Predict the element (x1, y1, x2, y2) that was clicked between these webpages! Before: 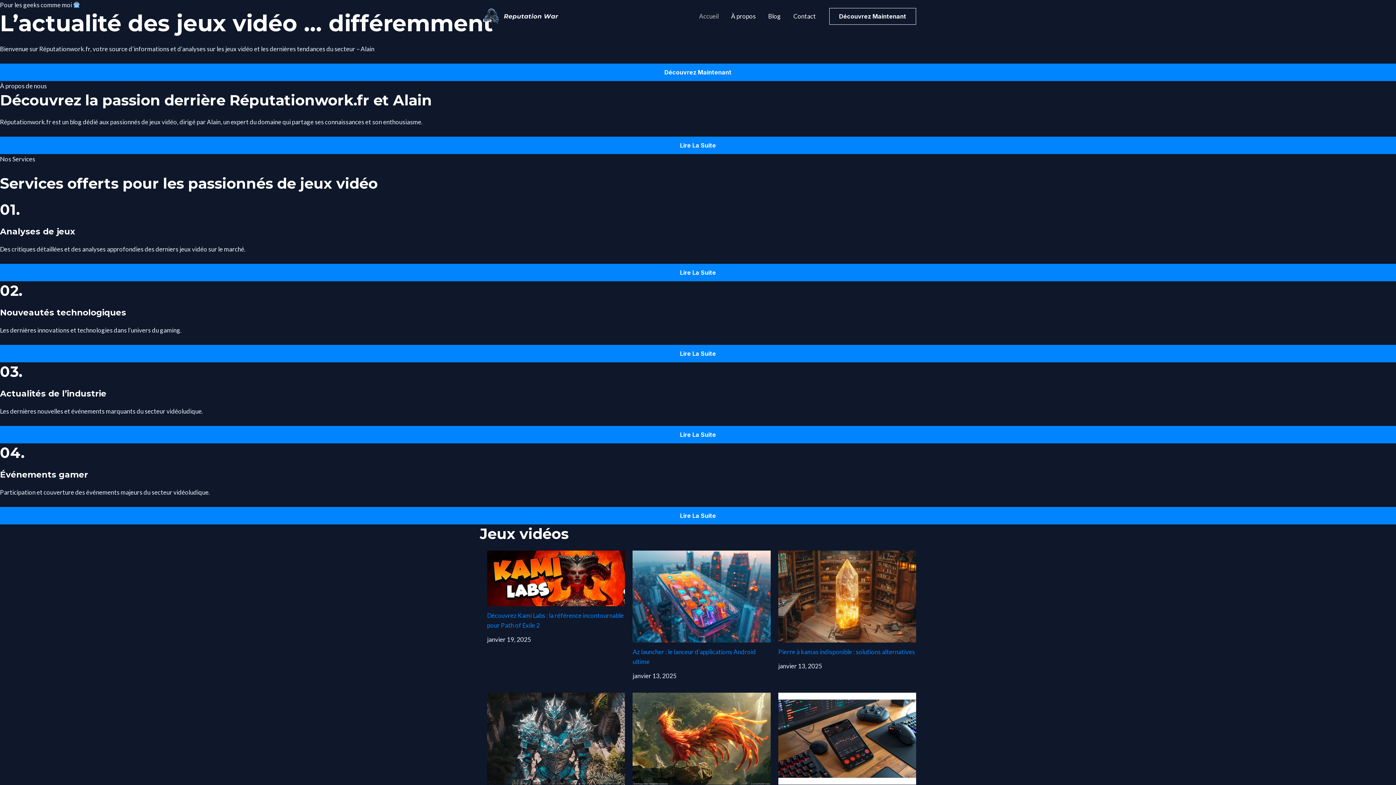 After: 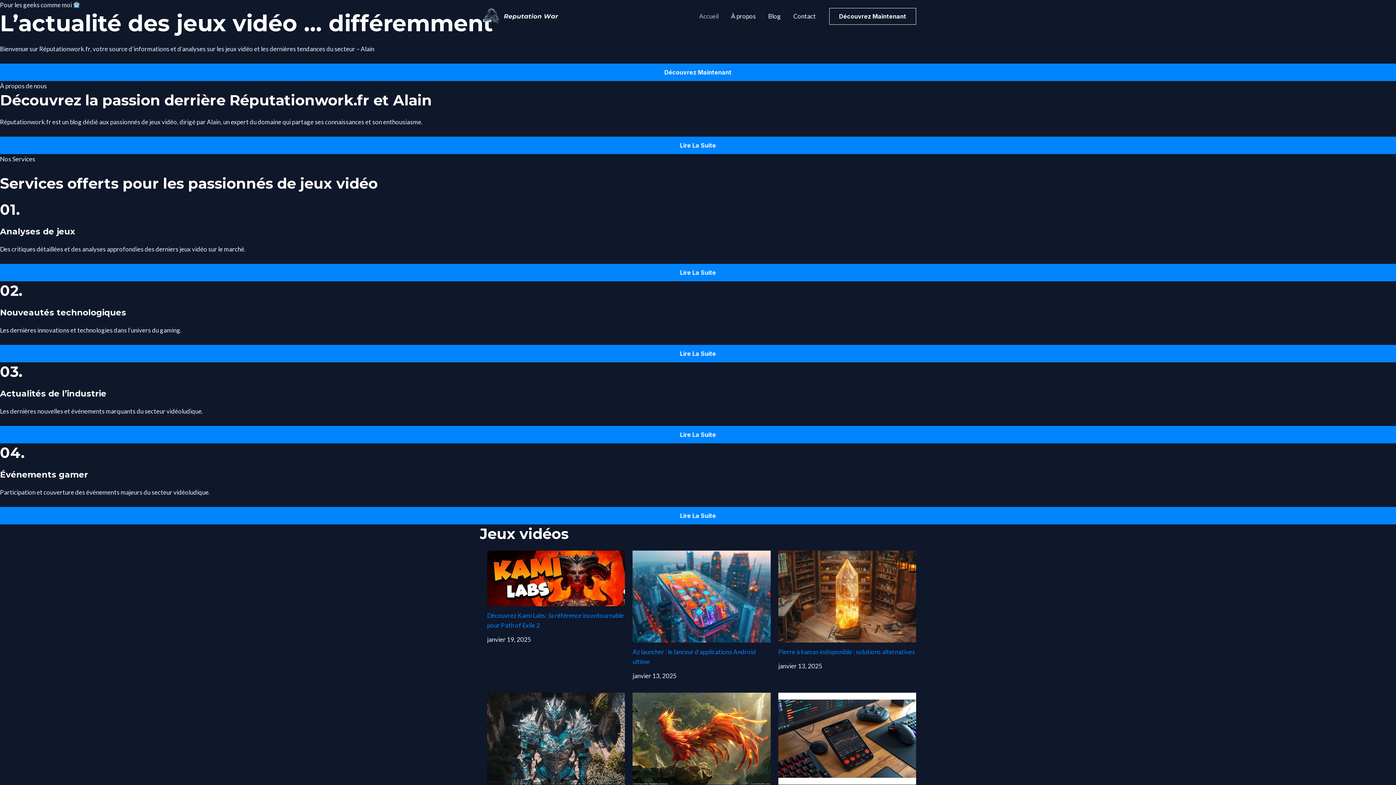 Action: bbox: (693, 0, 725, 32) label: Accueil